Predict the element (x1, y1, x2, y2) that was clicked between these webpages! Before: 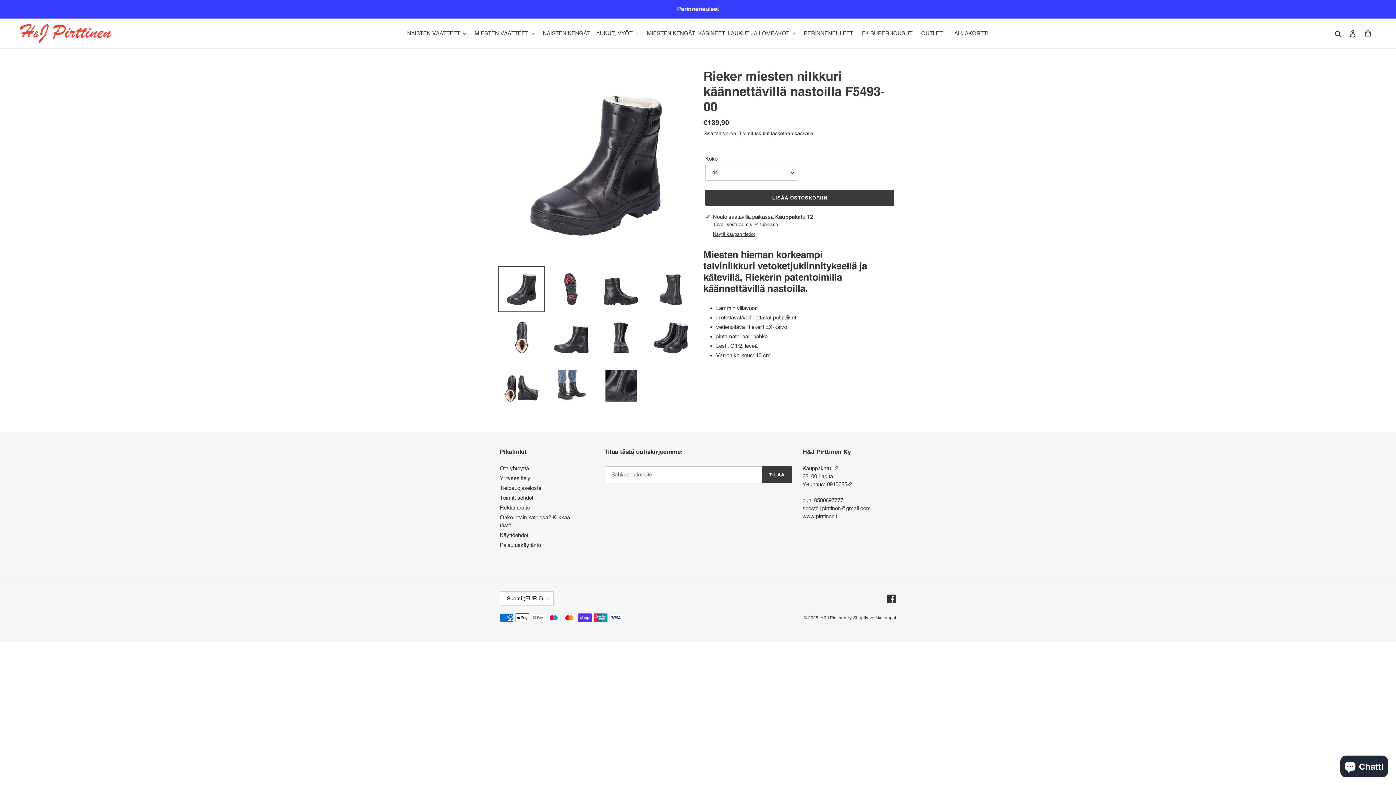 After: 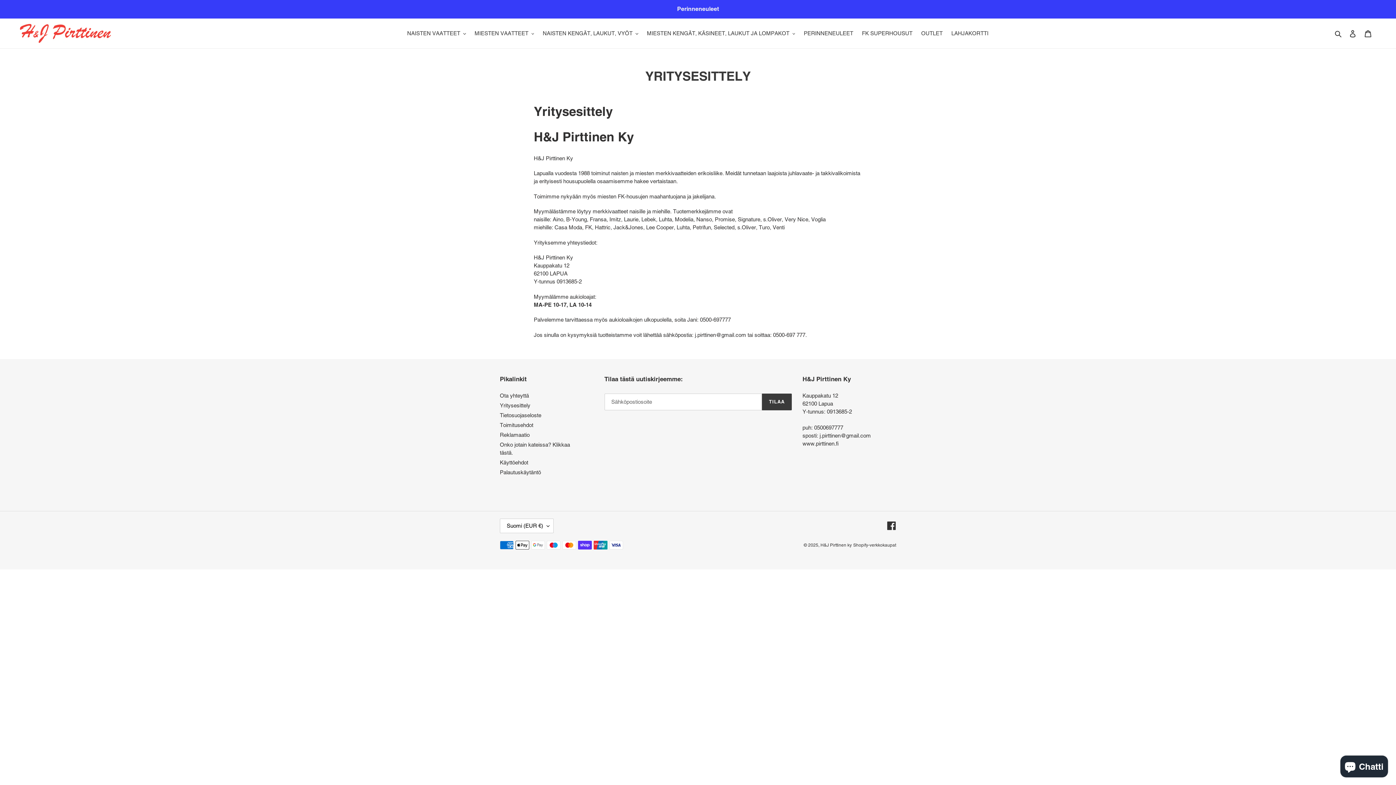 Action: bbox: (500, 475, 530, 481) label: Yritysesittely